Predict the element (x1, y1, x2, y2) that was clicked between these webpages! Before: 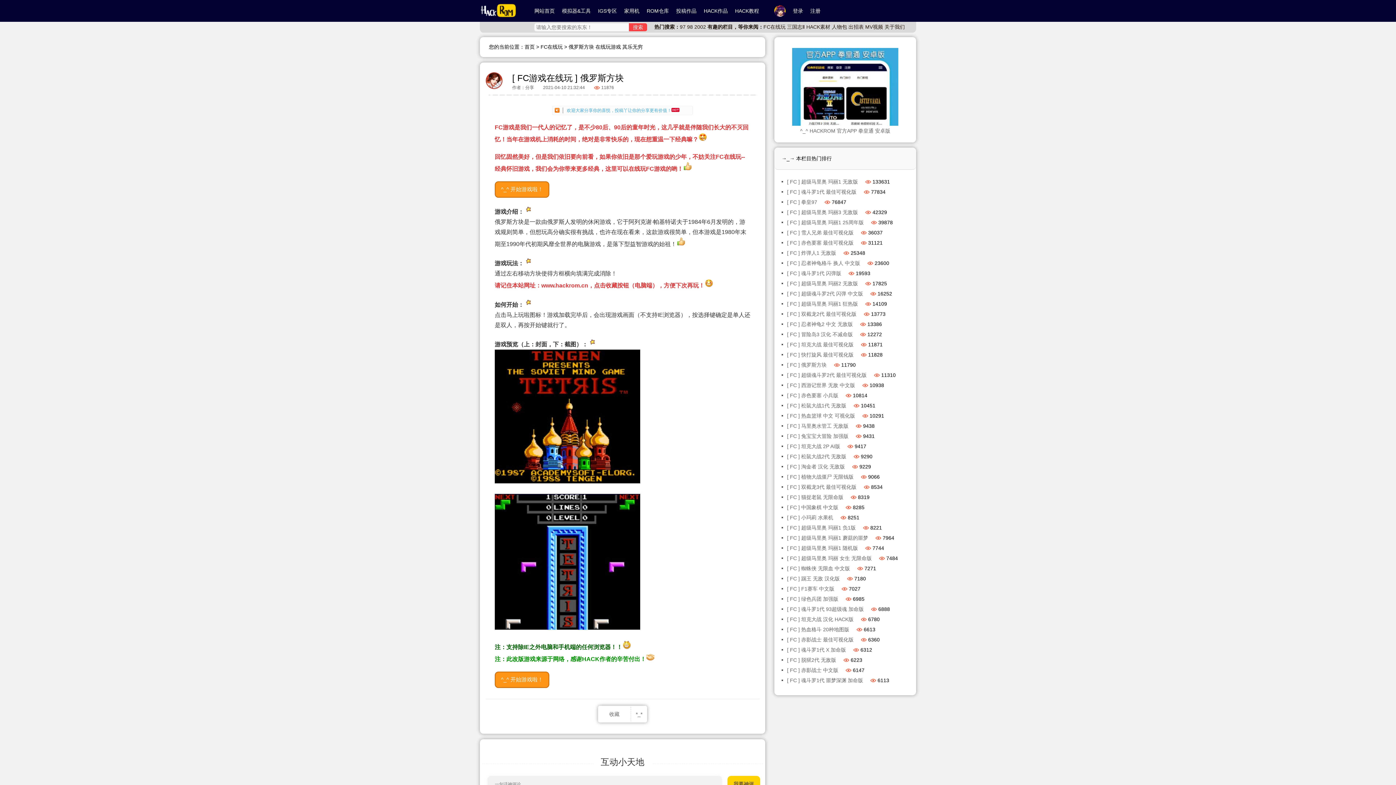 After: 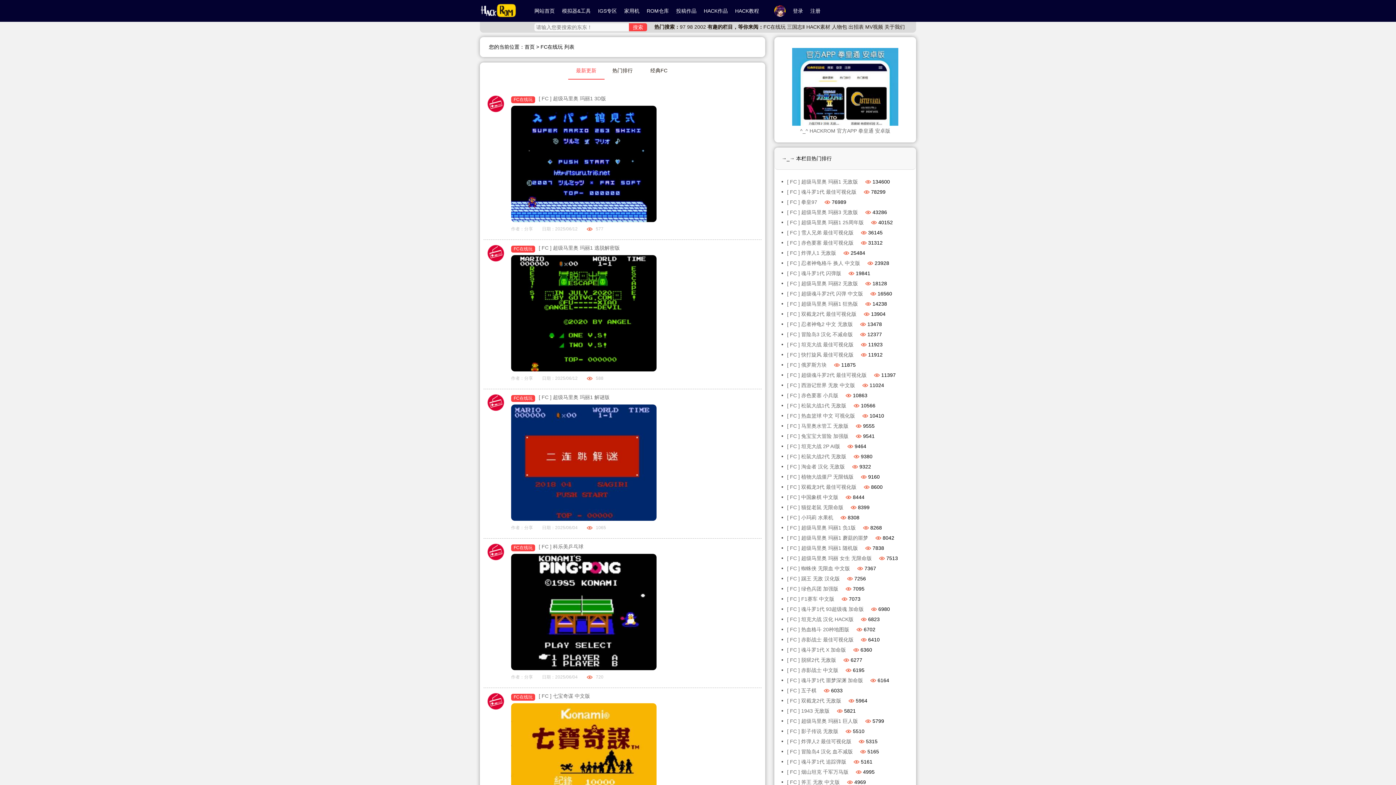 Action: label: FC在线玩 bbox: (540, 44, 562, 49)